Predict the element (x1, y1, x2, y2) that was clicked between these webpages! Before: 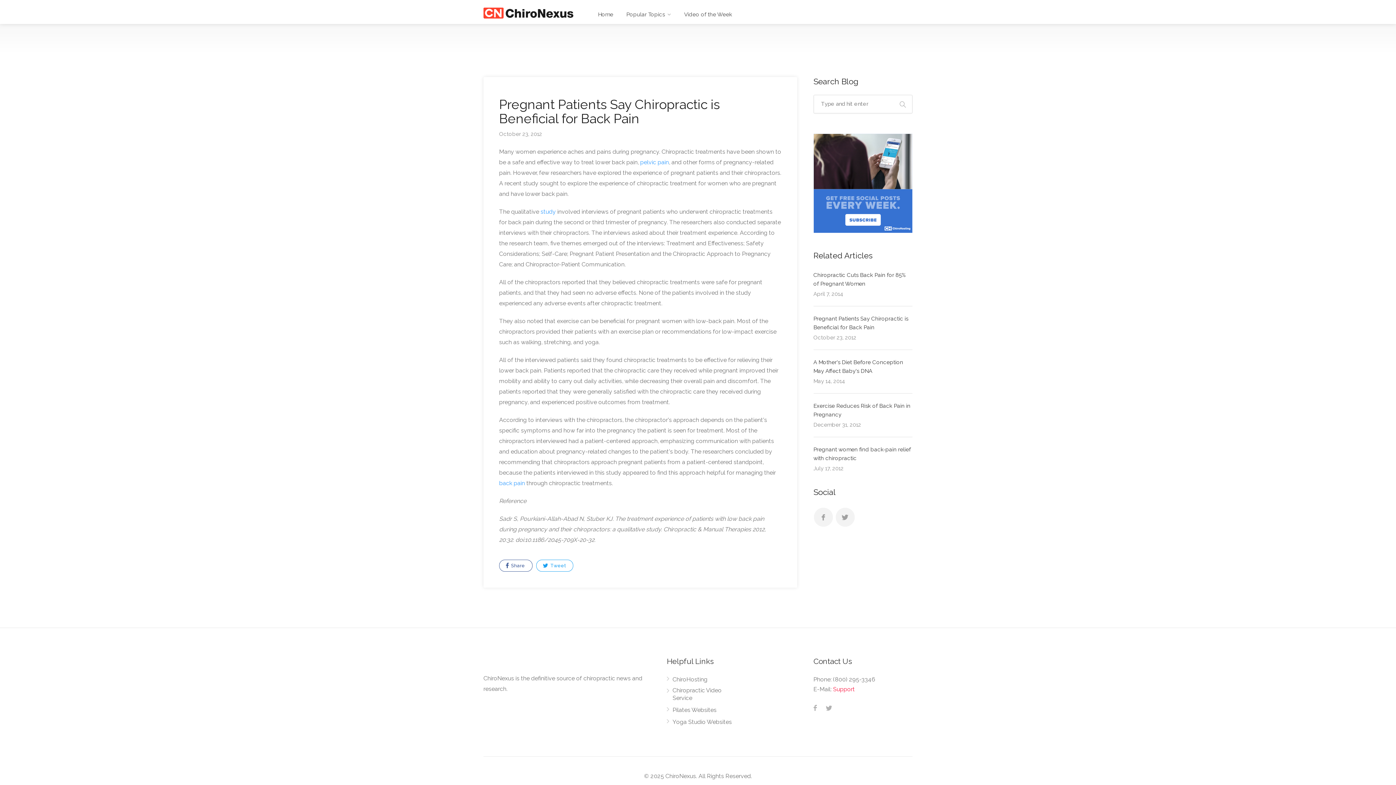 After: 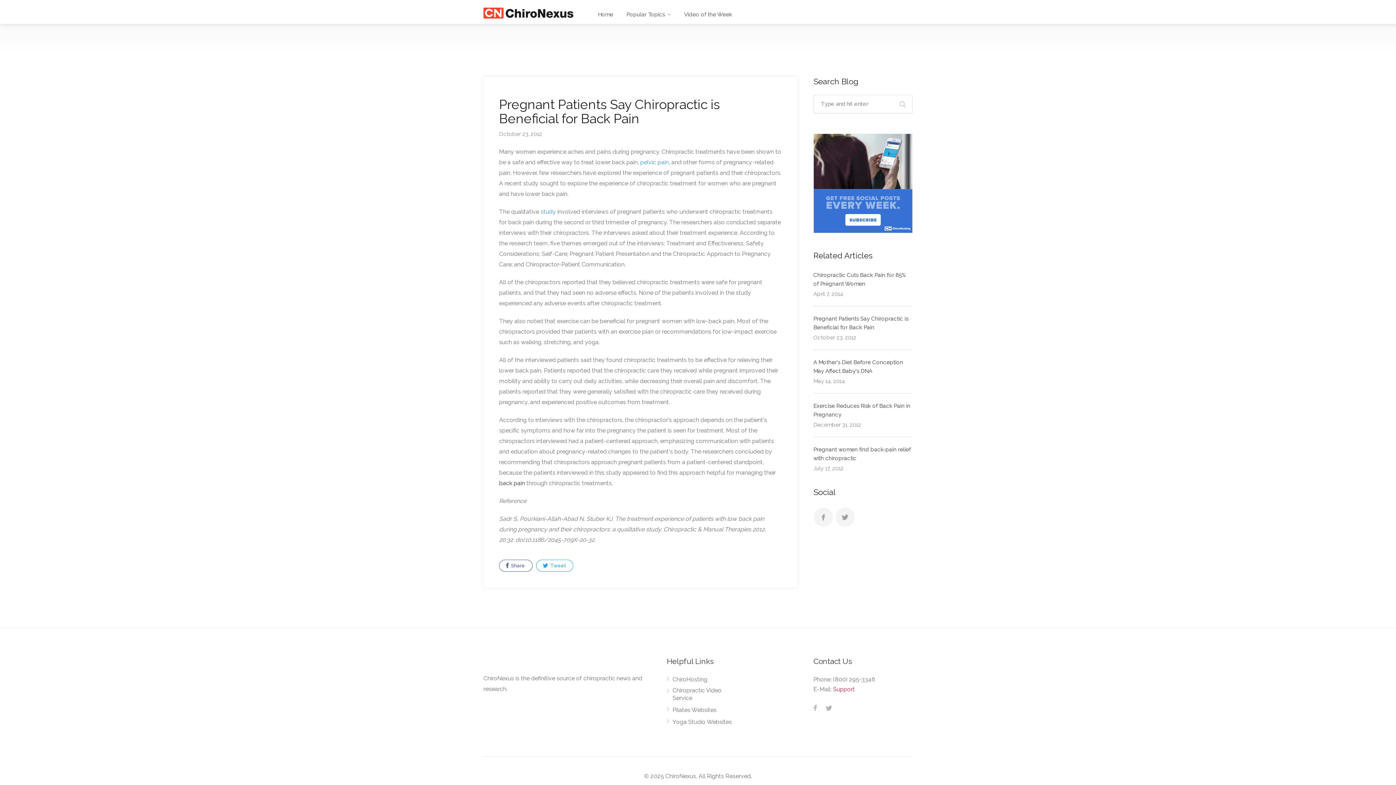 Action: label: back pain bbox: (499, 480, 525, 486)